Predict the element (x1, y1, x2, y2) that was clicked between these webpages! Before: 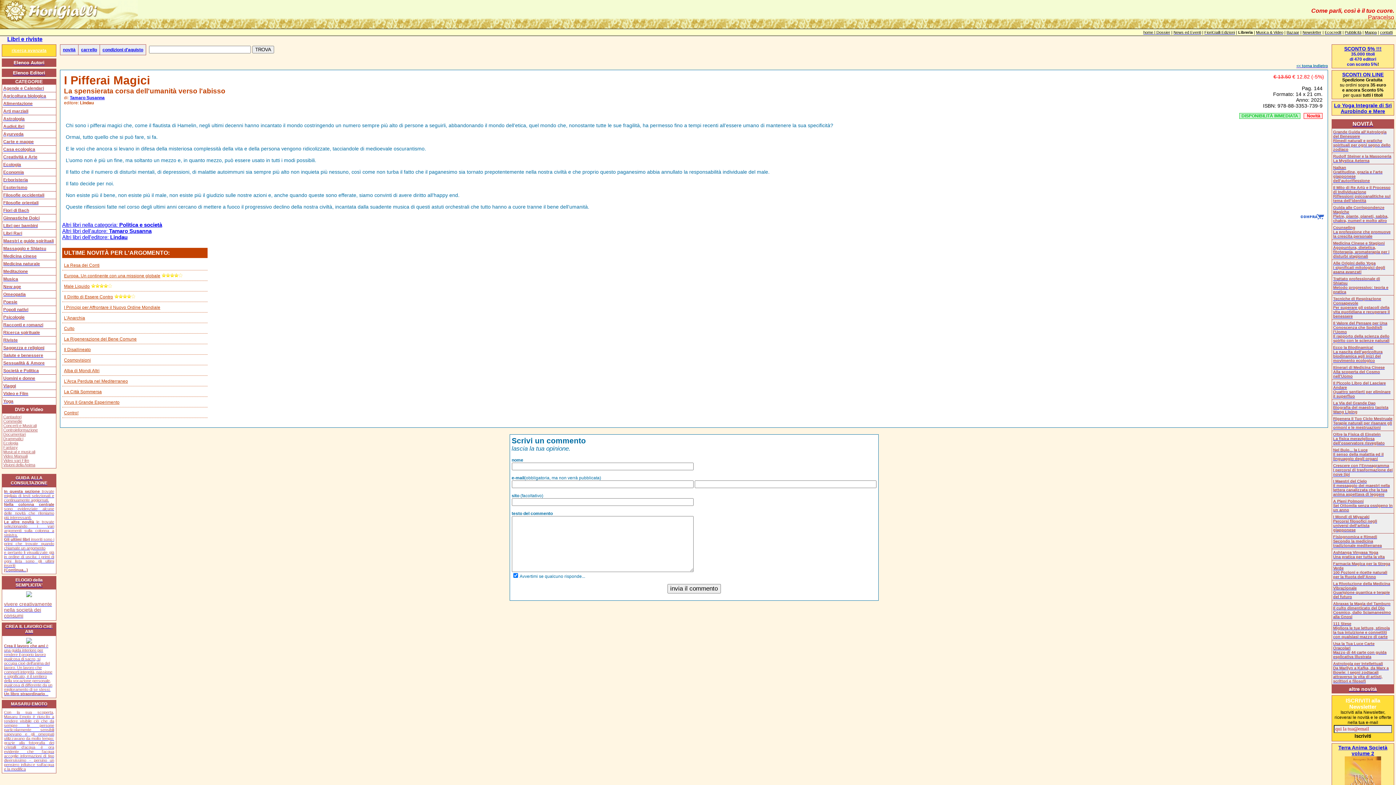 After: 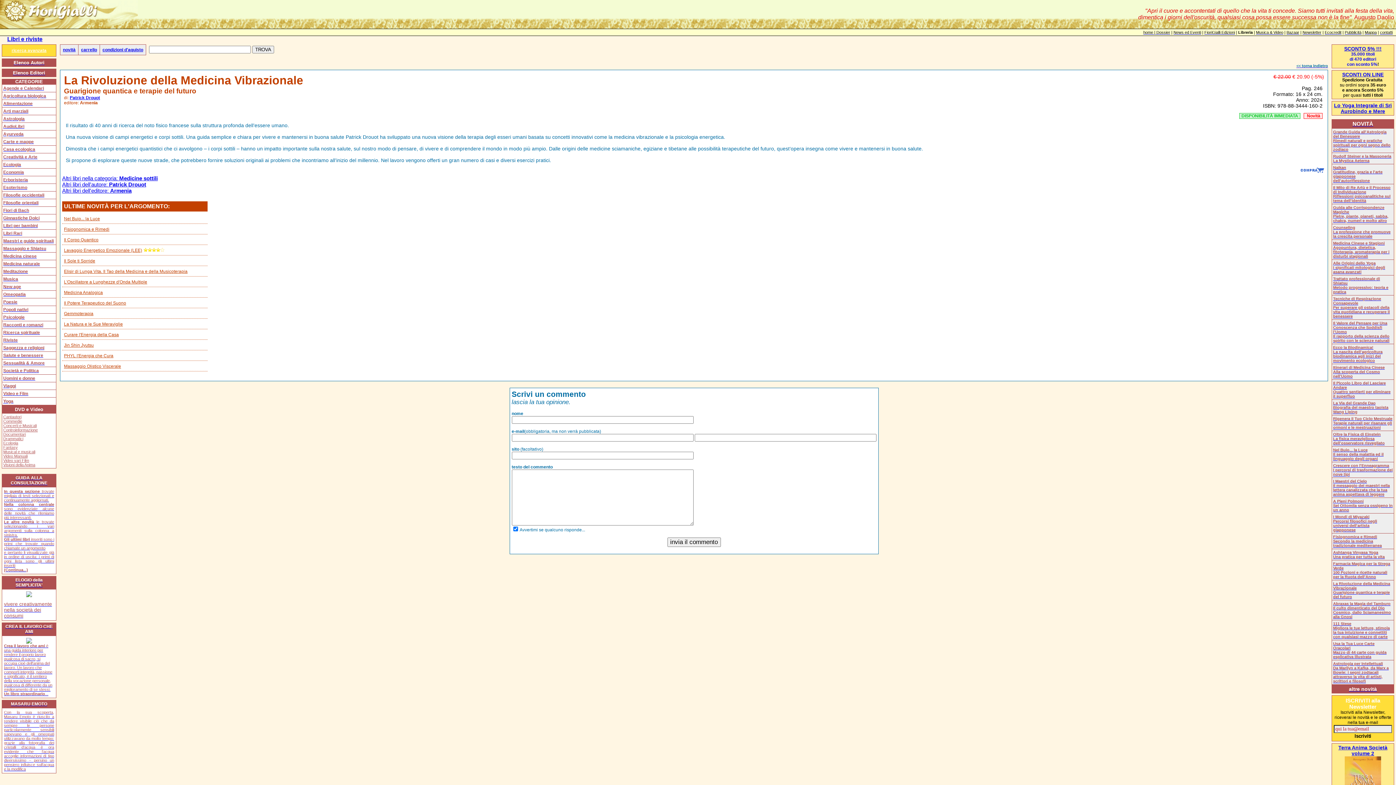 Action: label: La Rivoluzione della Medicina Vibrazionale
Guarigione quantica e terapie del futuro bbox: (1333, 580, 1390, 599)